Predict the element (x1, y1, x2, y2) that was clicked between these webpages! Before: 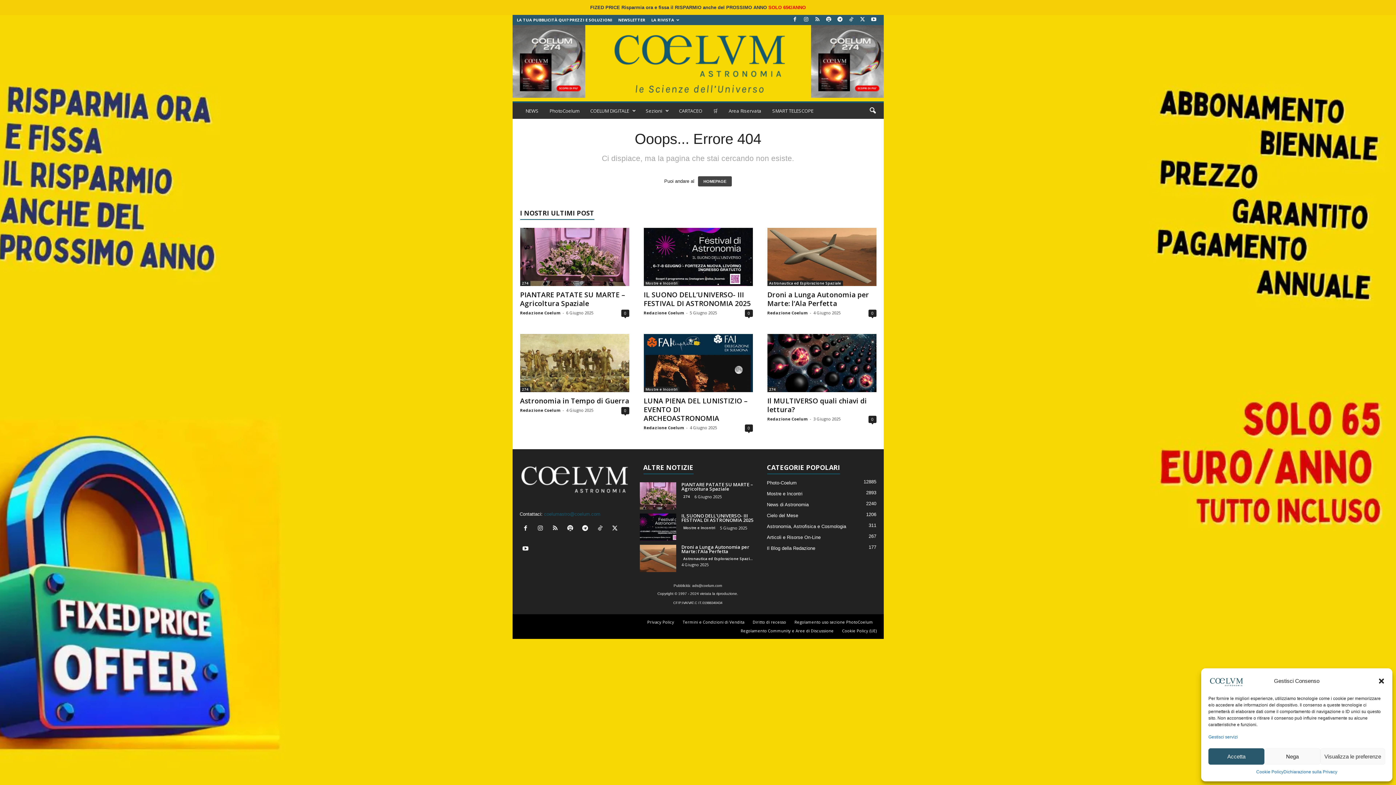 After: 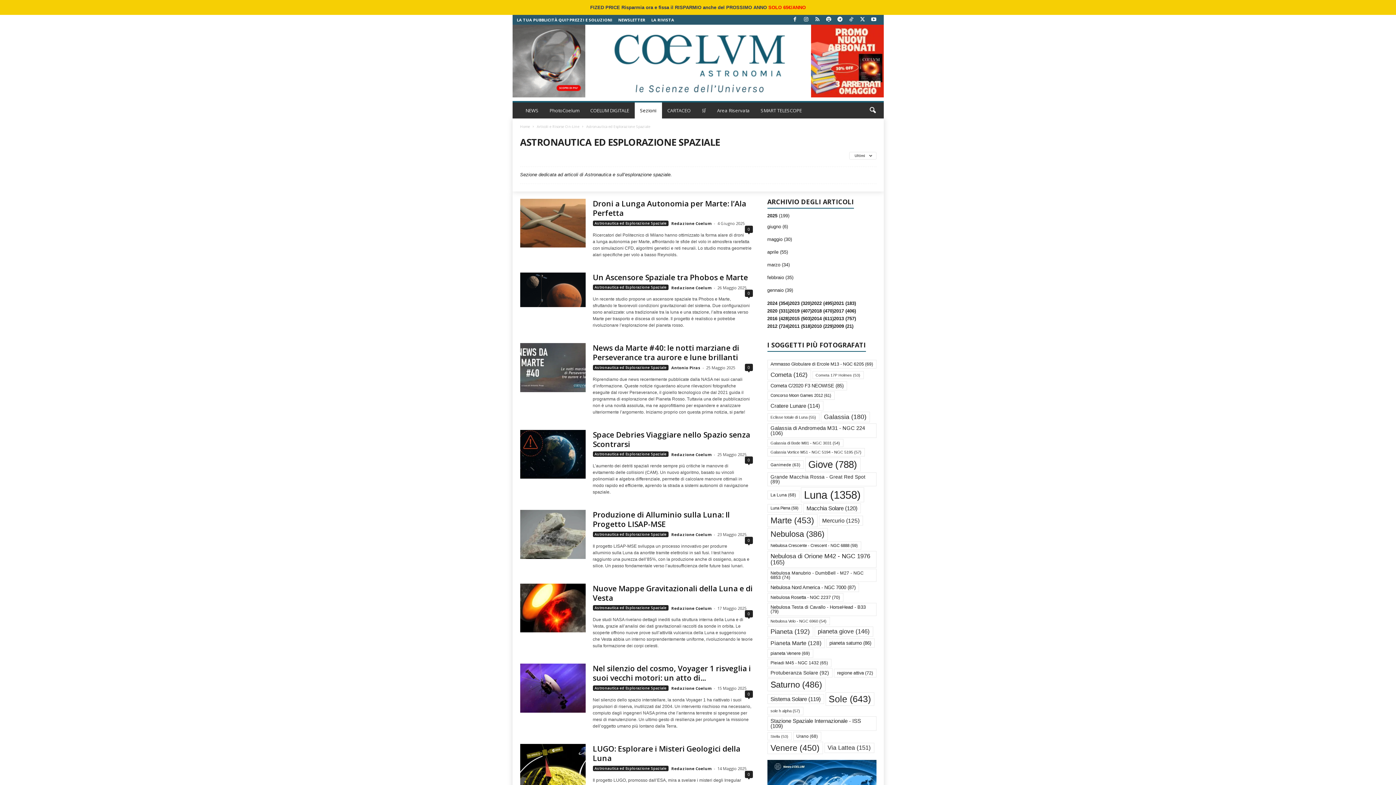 Action: bbox: (767, 280, 843, 286) label: Astronautica ed Esplorazione Spaziale